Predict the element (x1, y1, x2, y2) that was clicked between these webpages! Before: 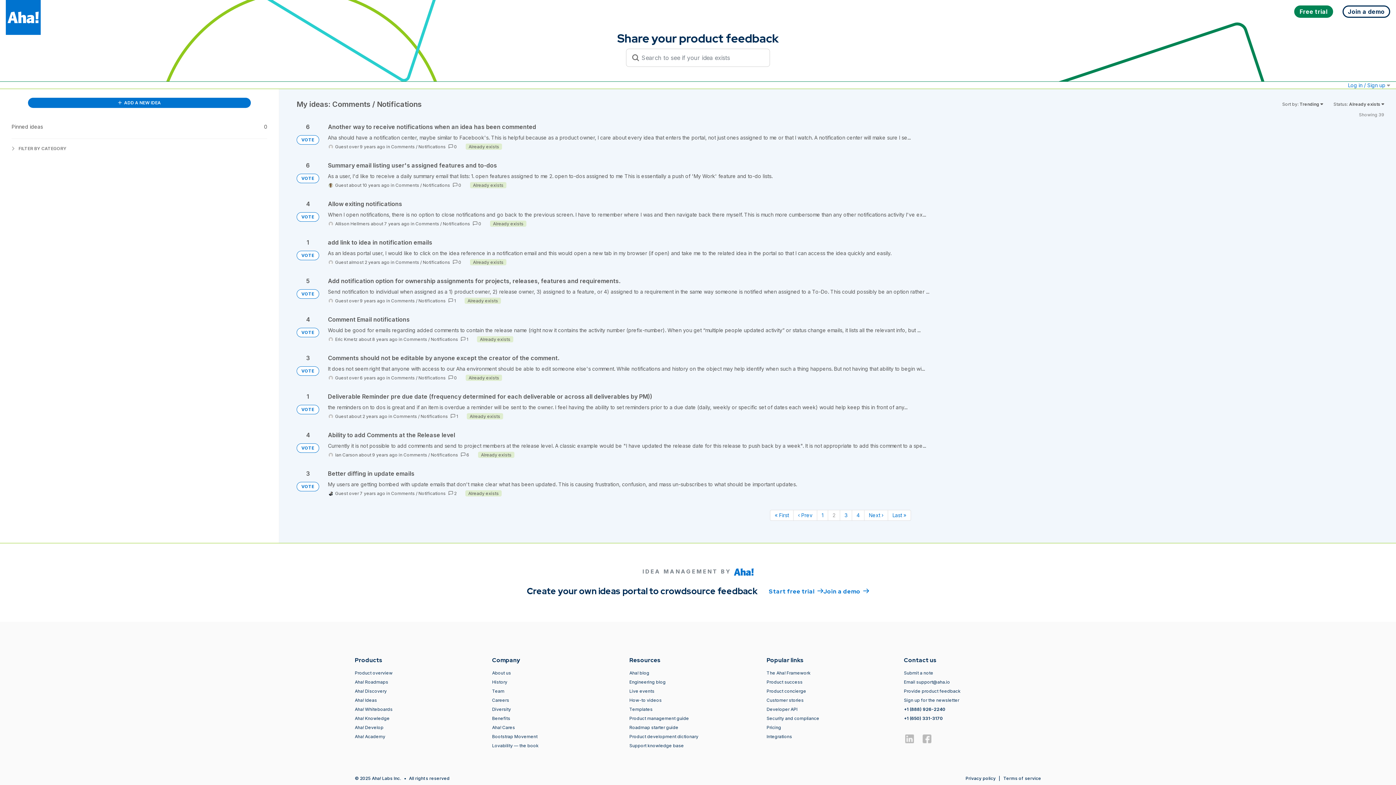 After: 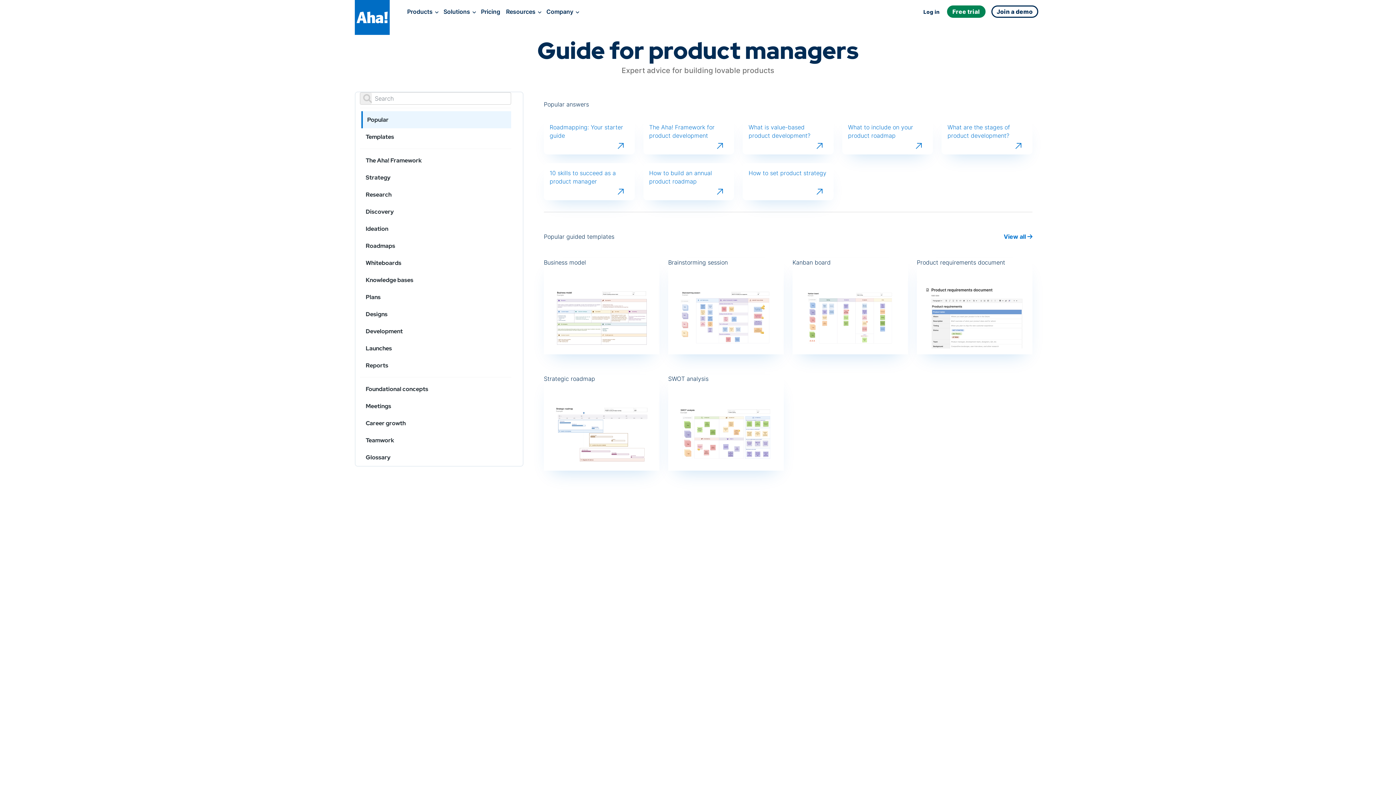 Action: label: Product management guide bbox: (629, 716, 689, 721)